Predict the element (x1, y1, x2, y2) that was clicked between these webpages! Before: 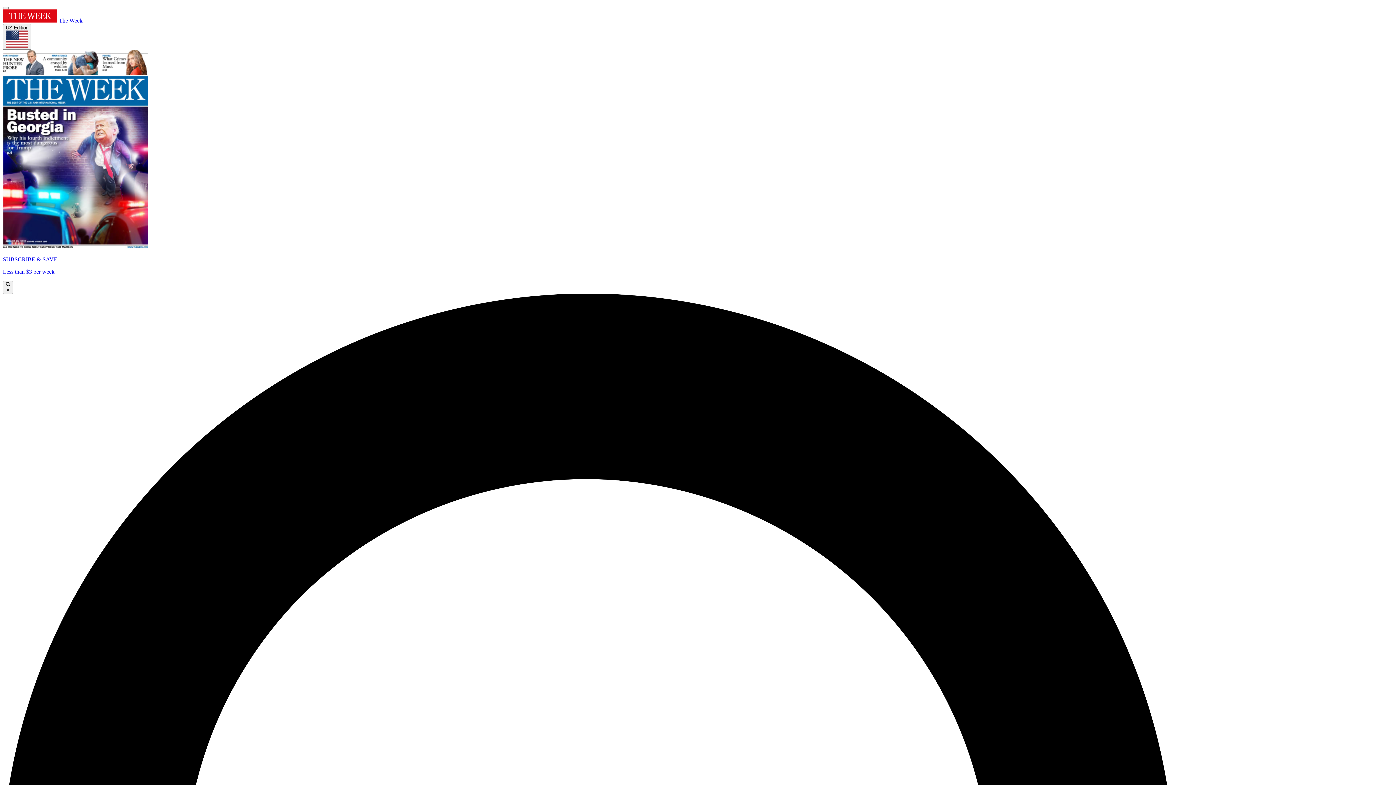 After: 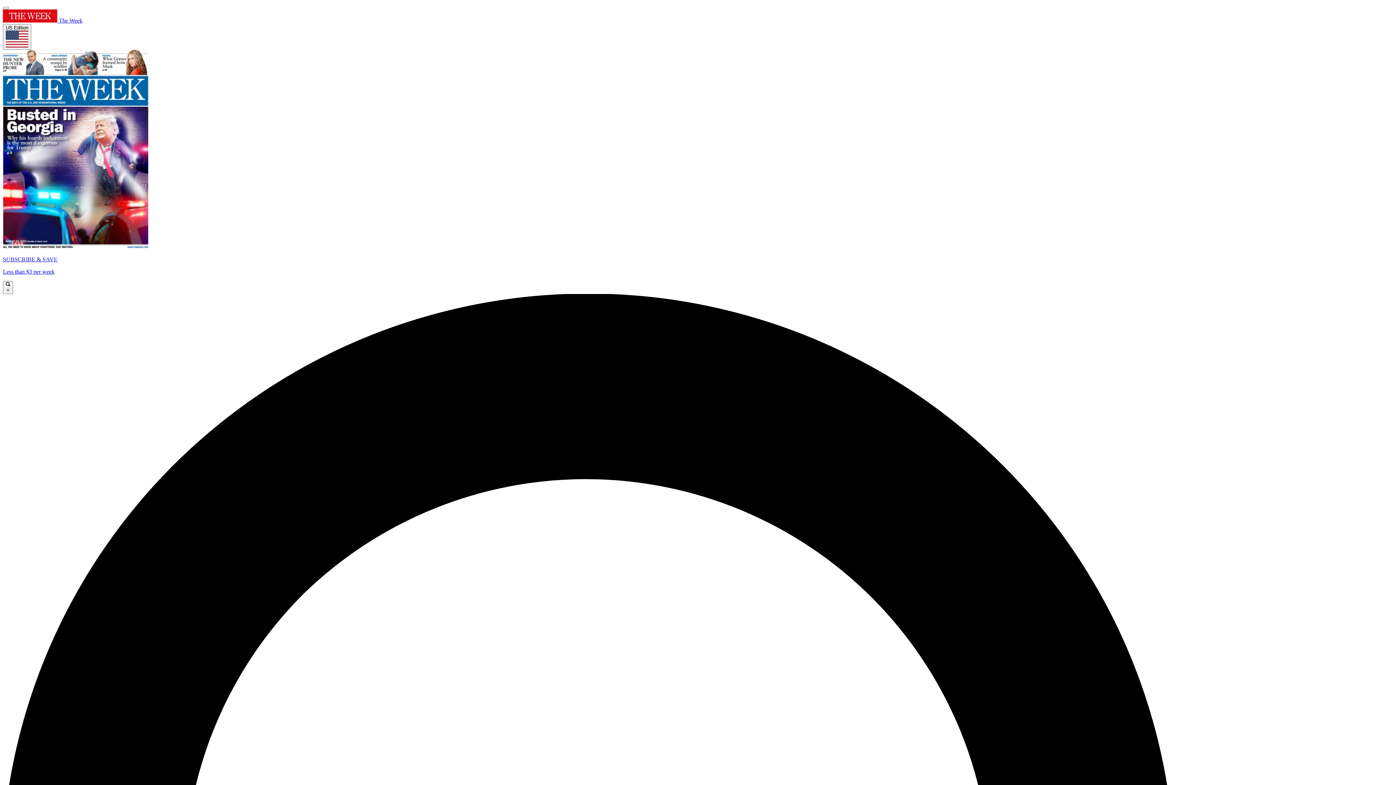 Action: label: SUBSCRIBE & SAVE

Less than $3 per week bbox: (2, 49, 1393, 275)